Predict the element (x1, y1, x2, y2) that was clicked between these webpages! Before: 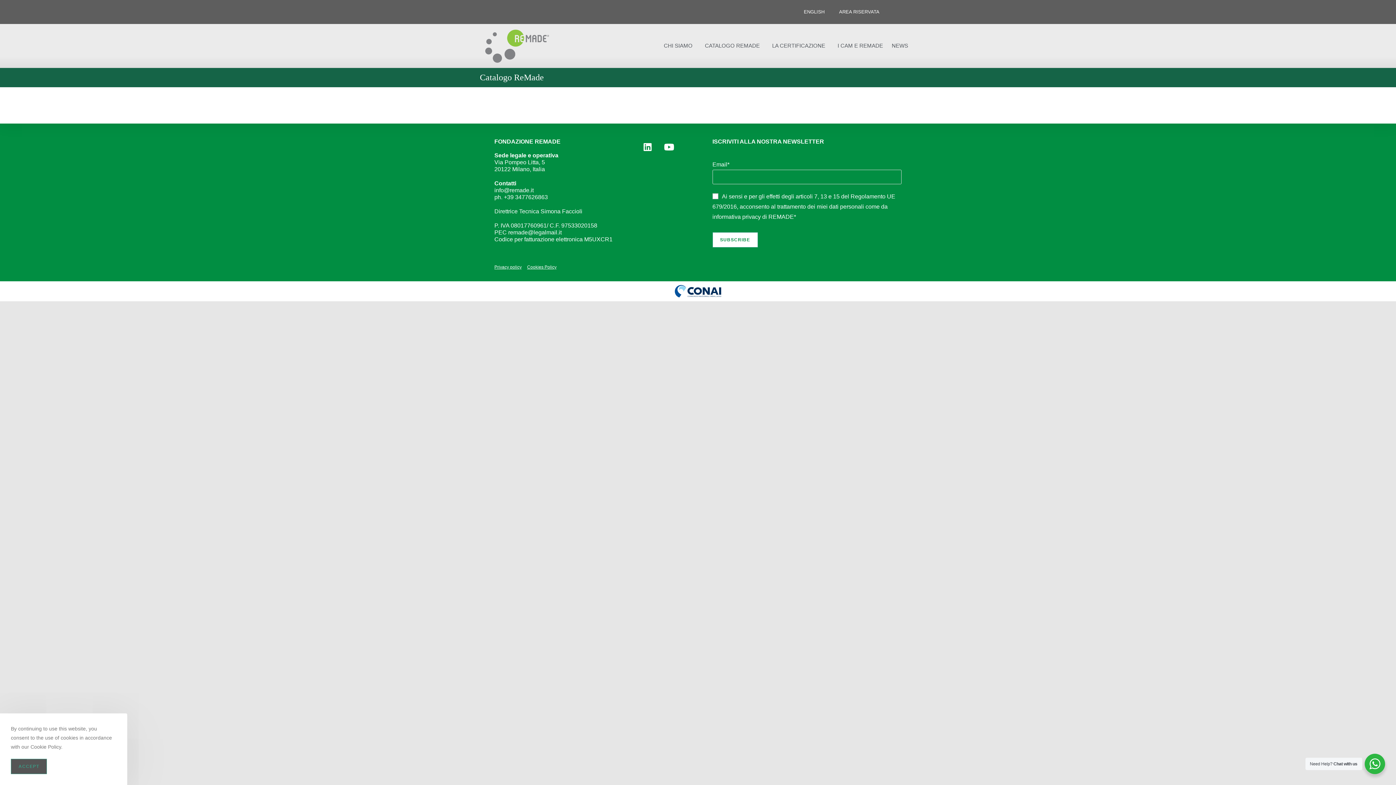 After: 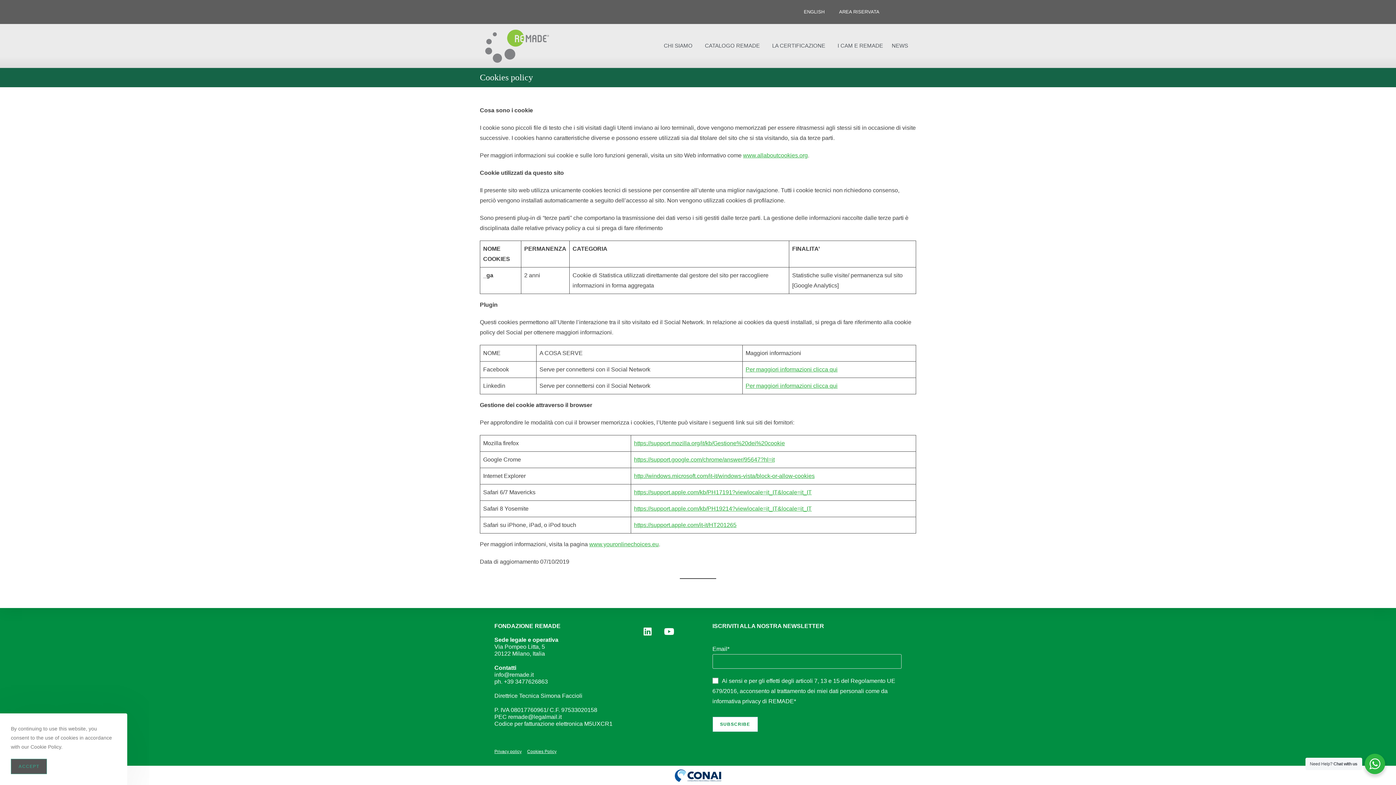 Action: bbox: (527, 264, 556, 269) label: Cookies Policy